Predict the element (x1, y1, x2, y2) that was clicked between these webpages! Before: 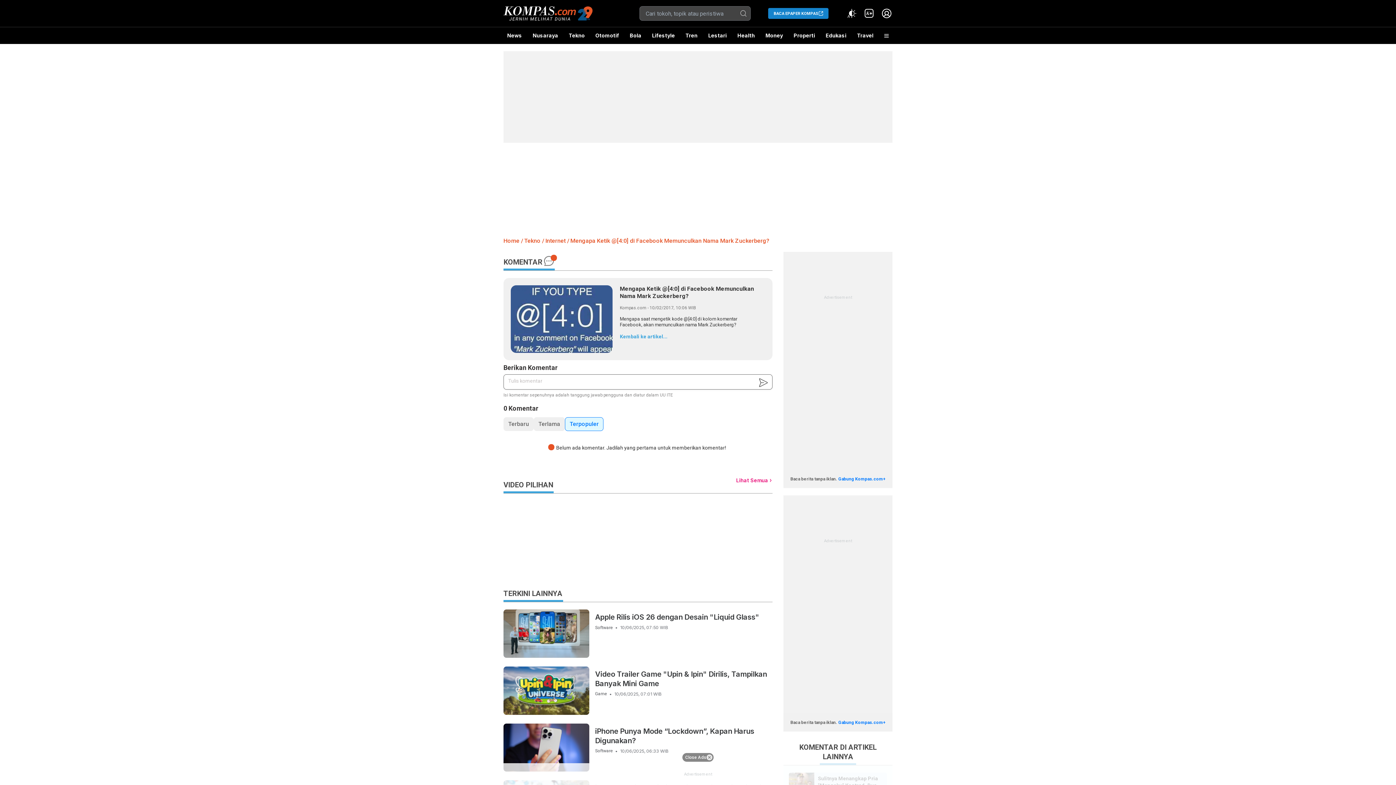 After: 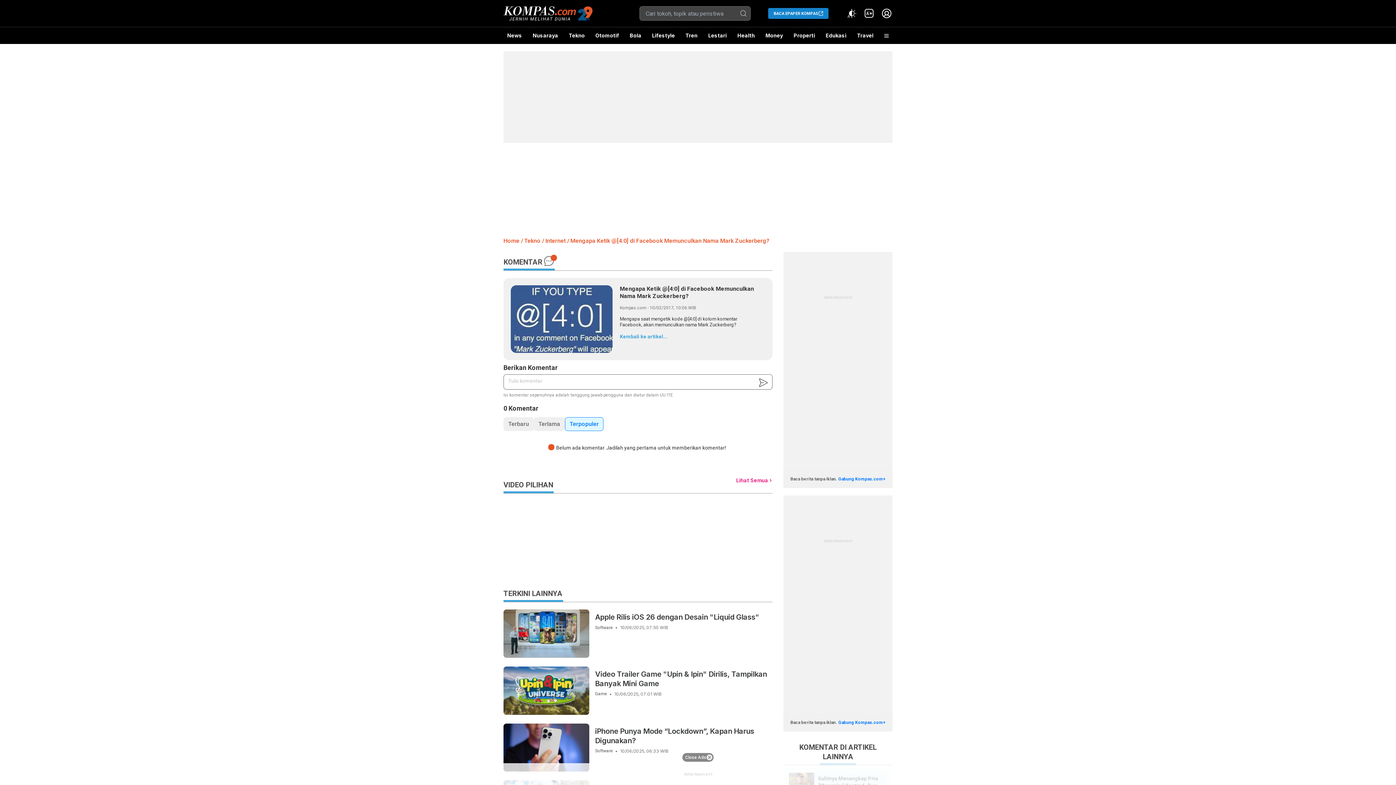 Action: bbox: (503, 260, 554, 265) label: KOMENTAR